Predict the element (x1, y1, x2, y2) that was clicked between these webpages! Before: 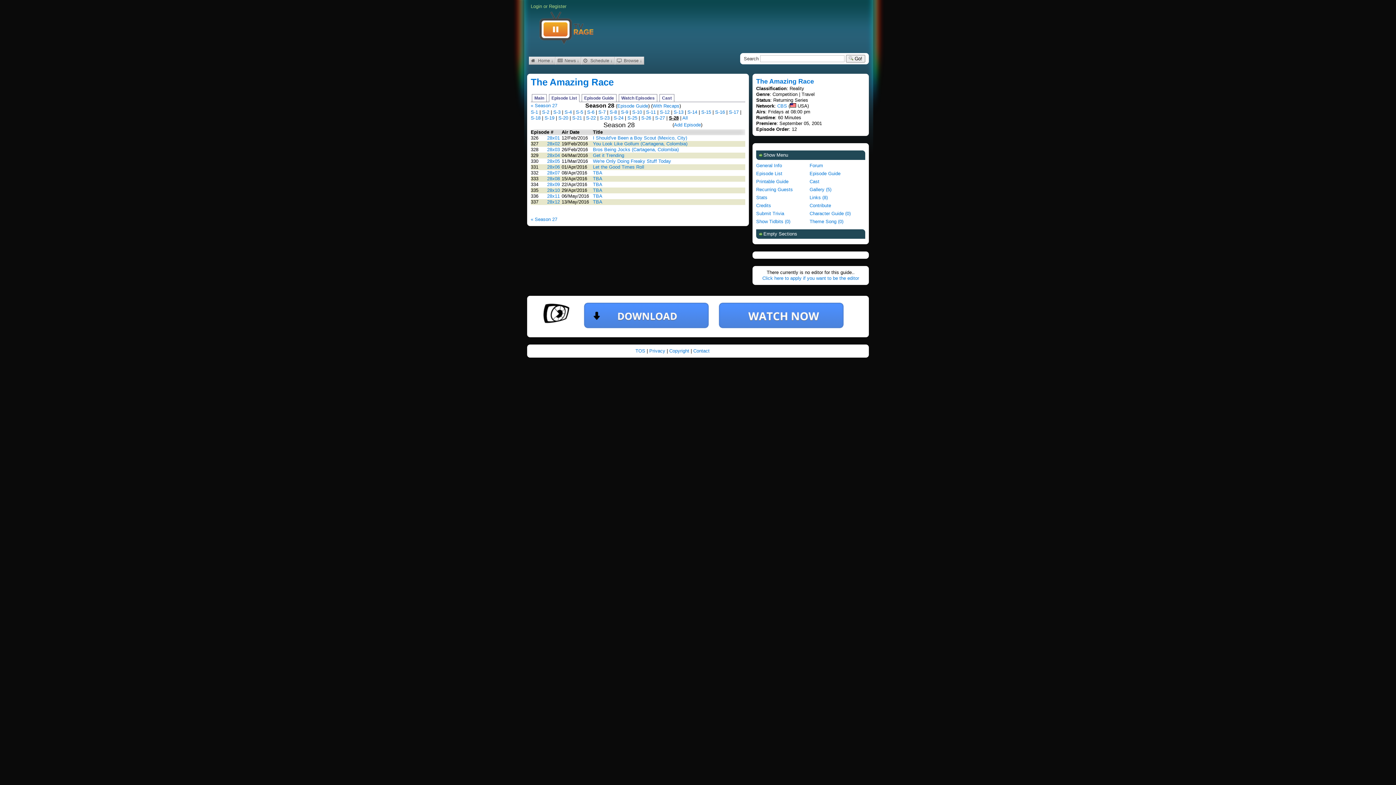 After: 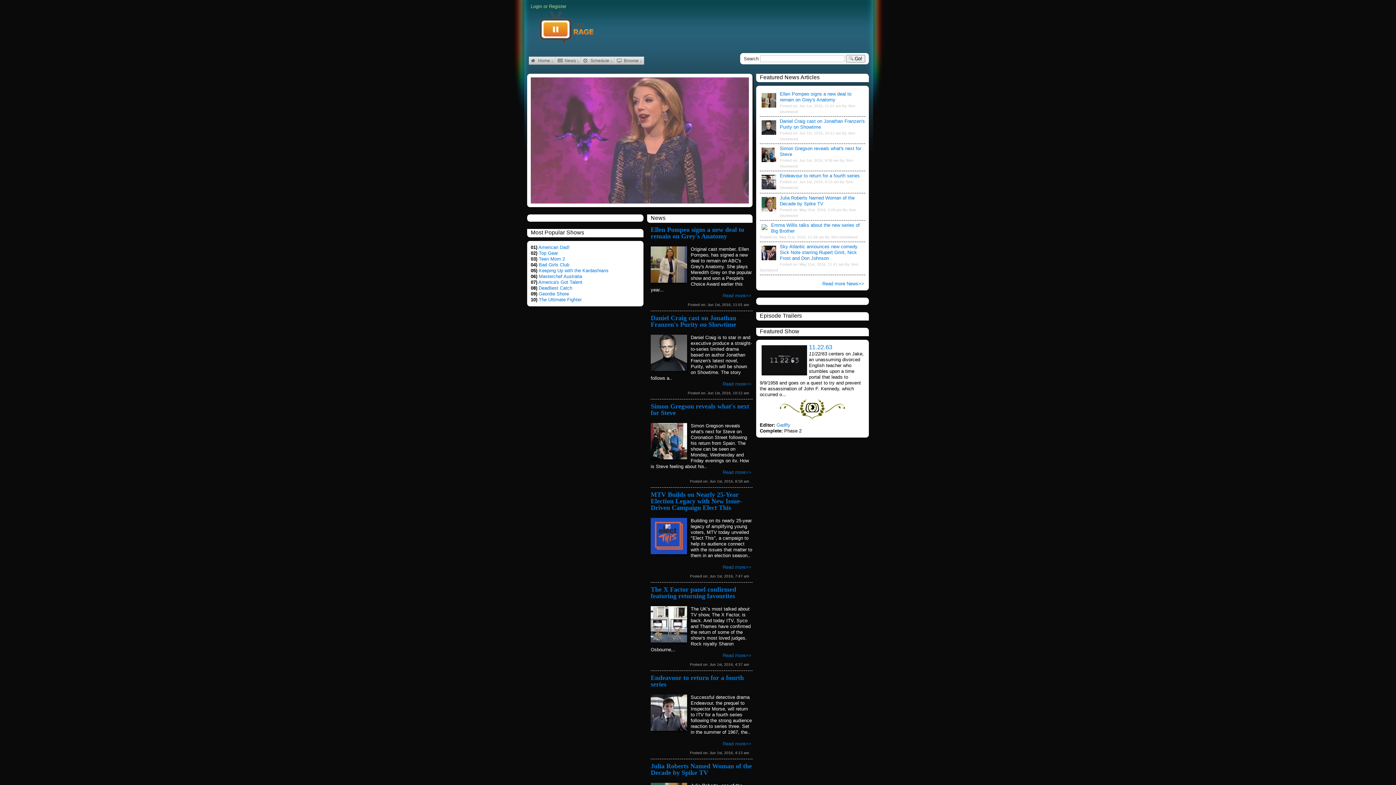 Action: bbox: (621, 109, 628, 114) label: S-9